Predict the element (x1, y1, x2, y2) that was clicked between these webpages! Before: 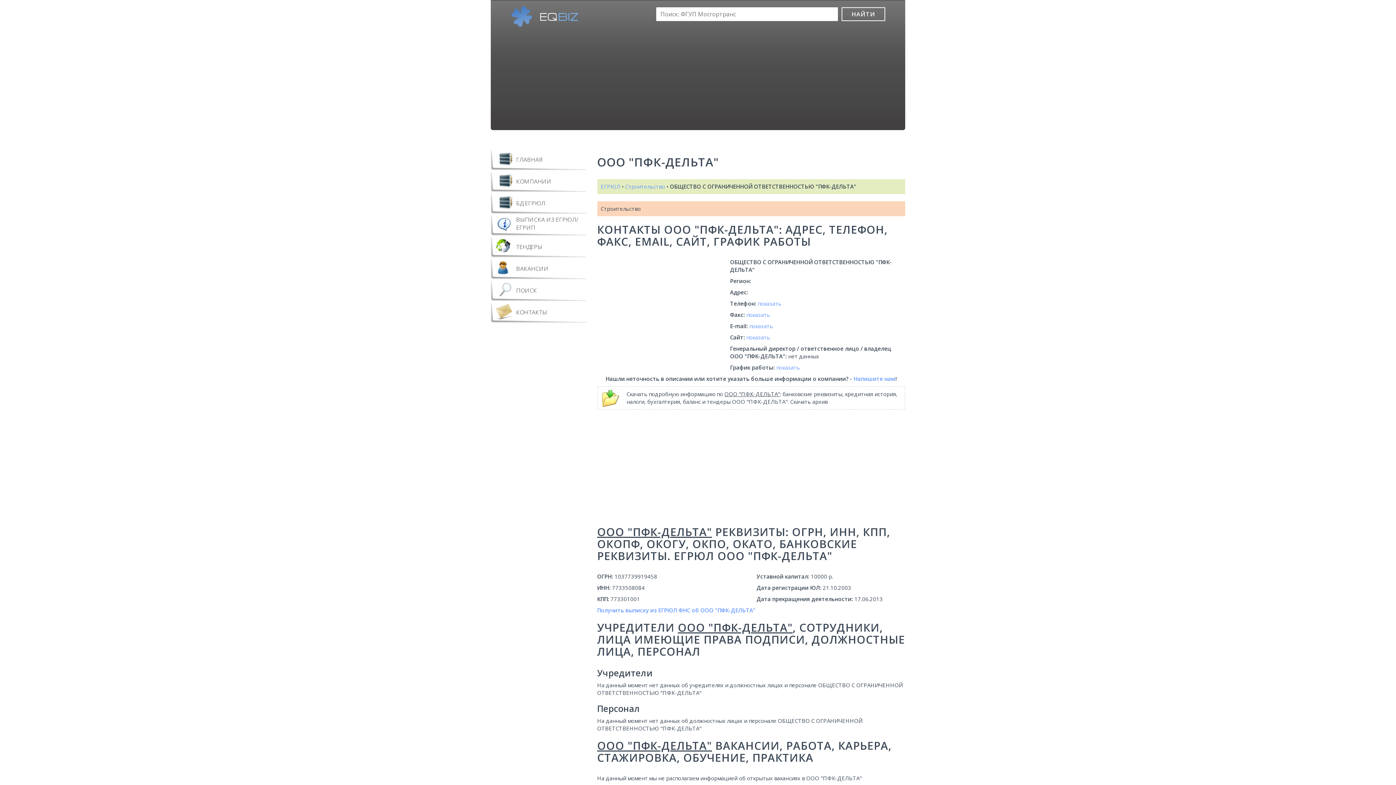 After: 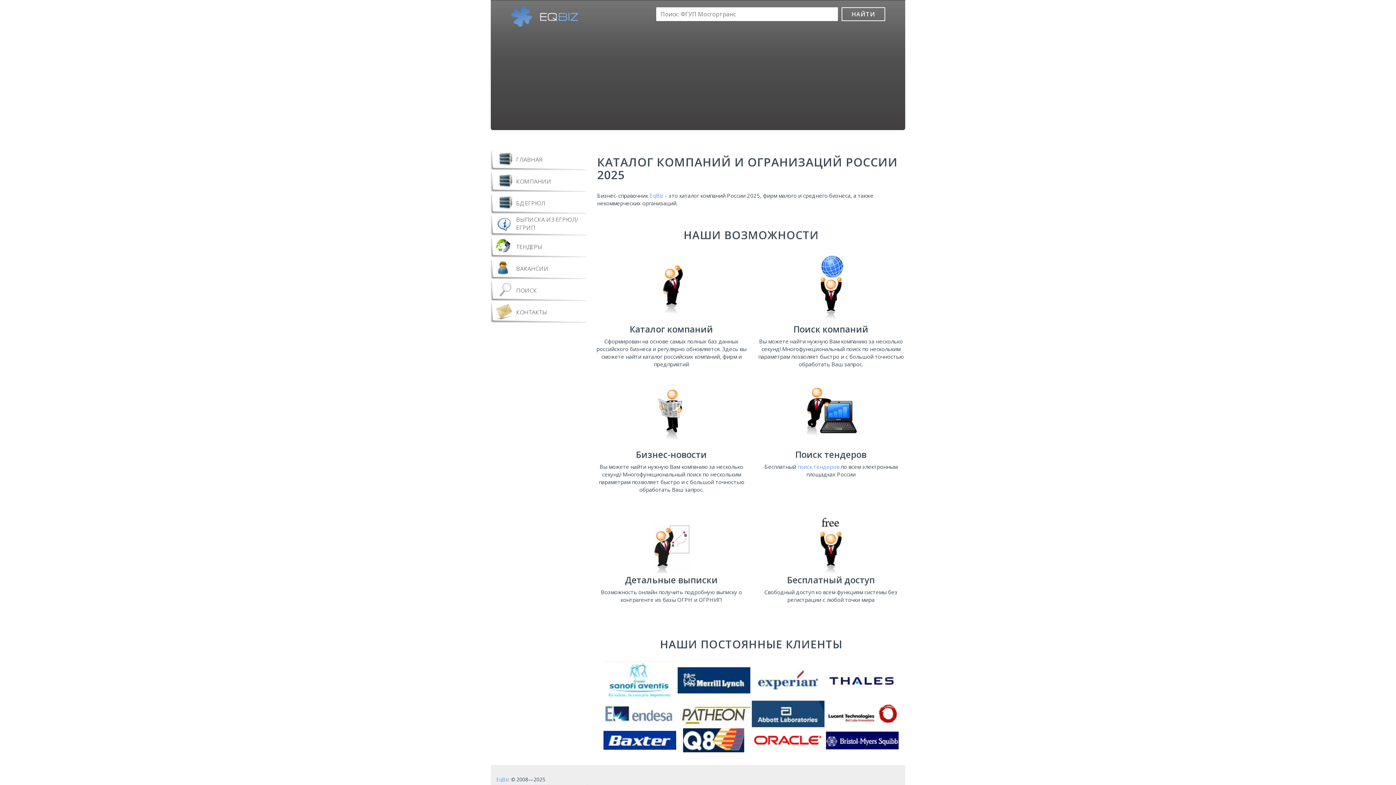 Action: bbox: (516, 155, 542, 163) label: ГЛАВНАЯ